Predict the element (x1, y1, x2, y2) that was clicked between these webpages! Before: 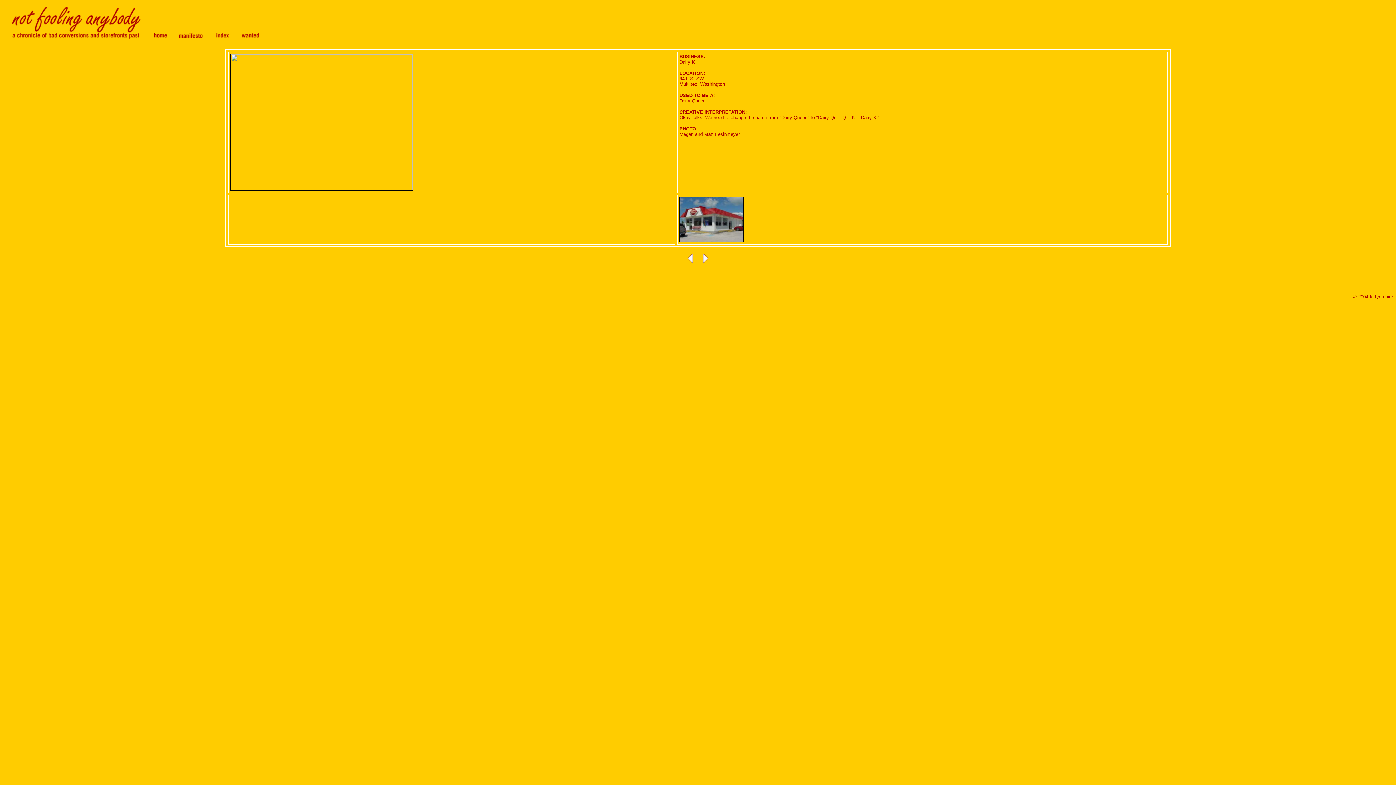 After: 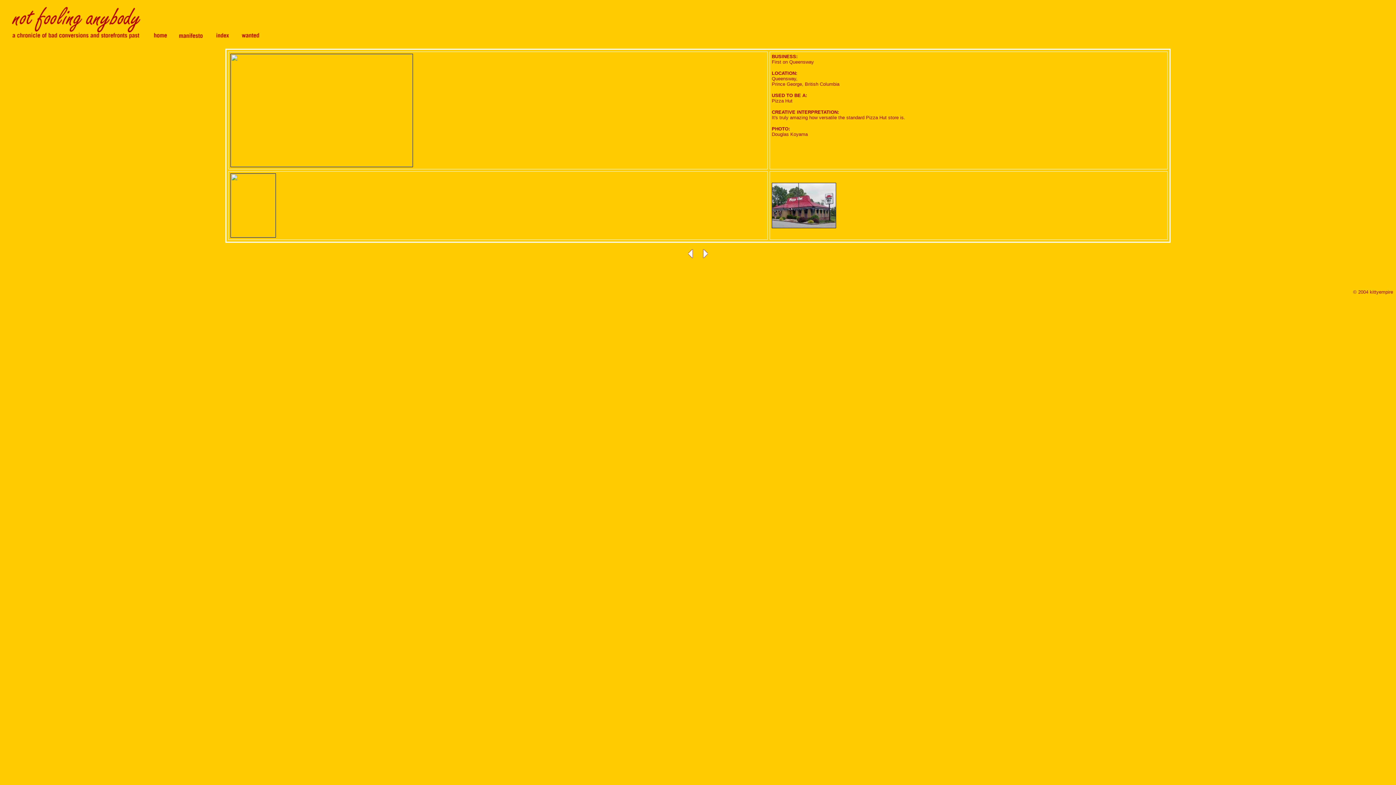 Action: bbox: (698, 259, 711, 265)